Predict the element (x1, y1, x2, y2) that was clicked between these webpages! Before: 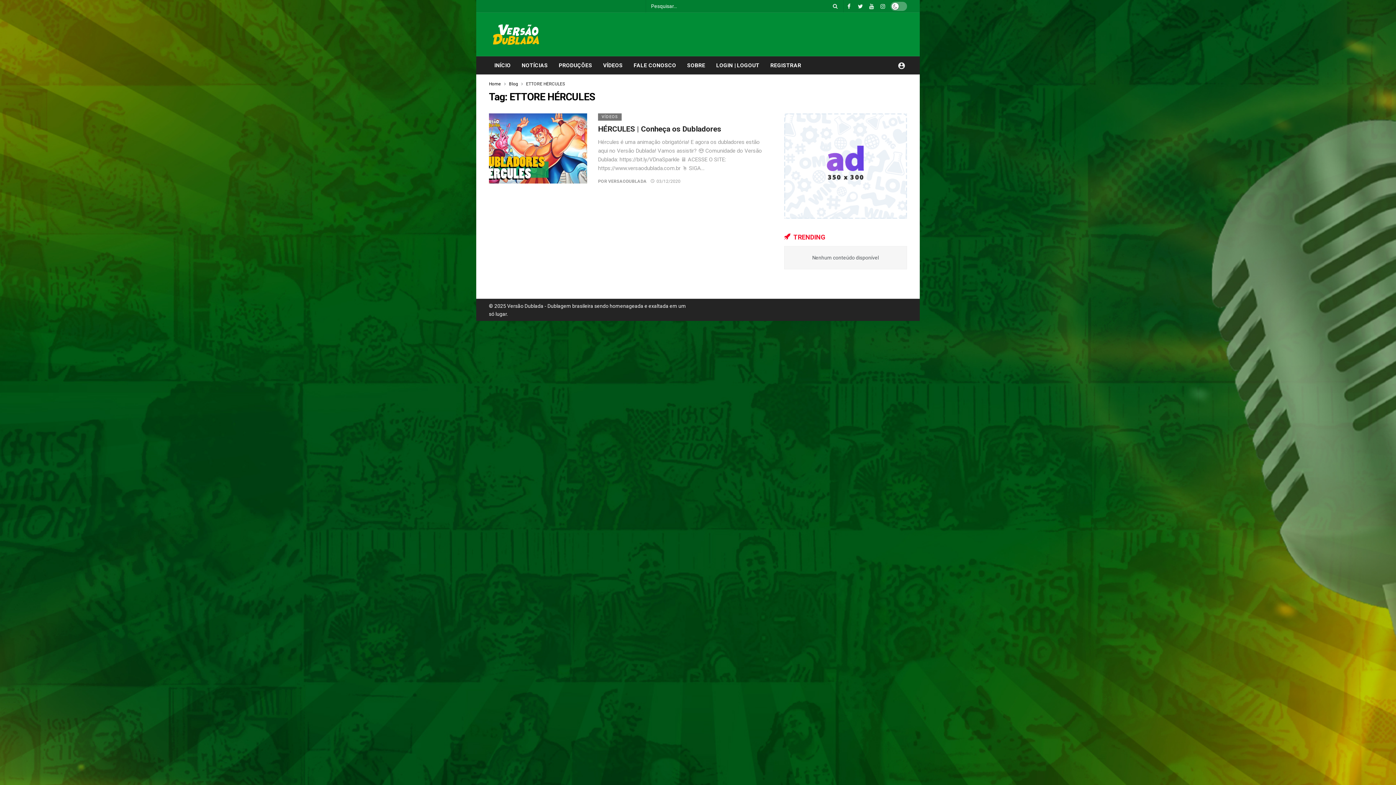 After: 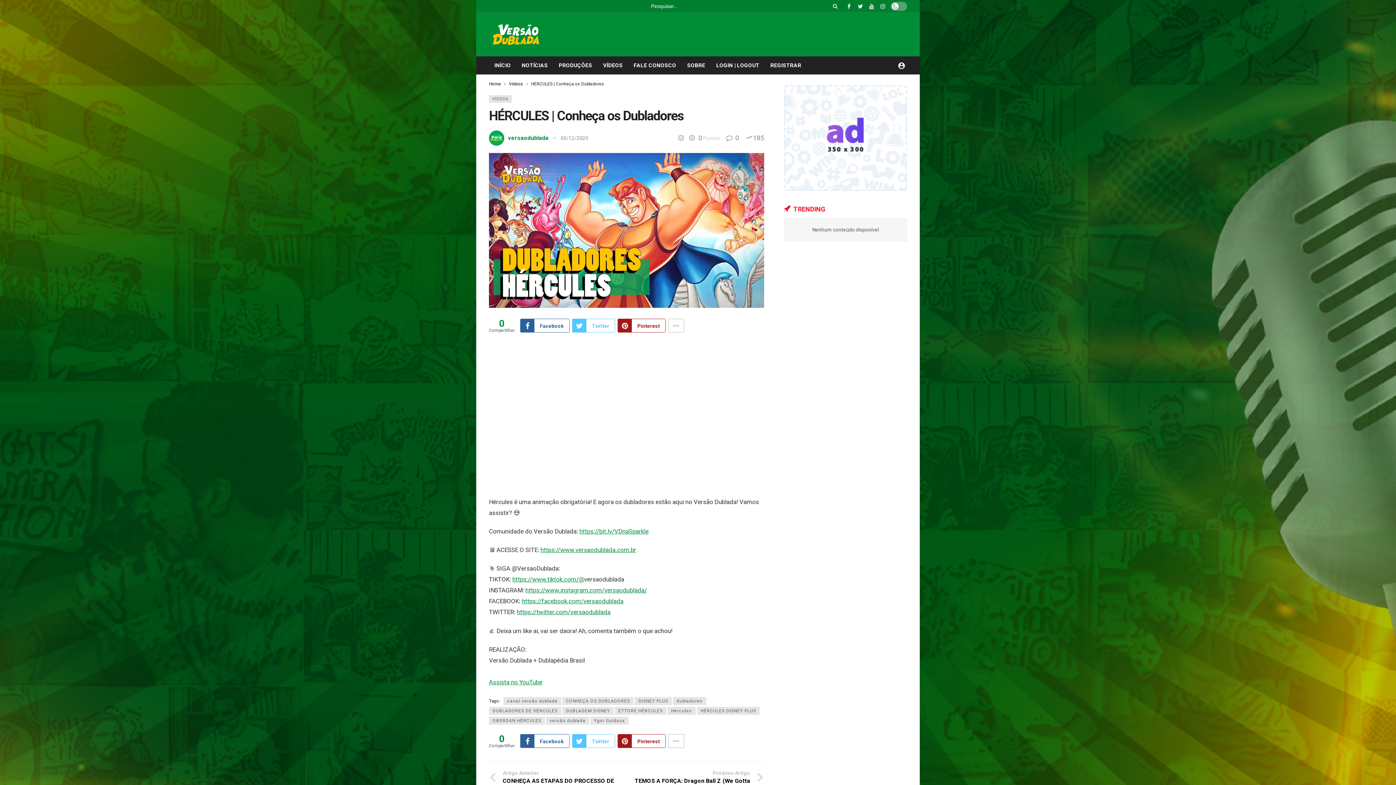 Action: label: HÉRCULES | Conheça os Dubladores bbox: (598, 124, 721, 133)